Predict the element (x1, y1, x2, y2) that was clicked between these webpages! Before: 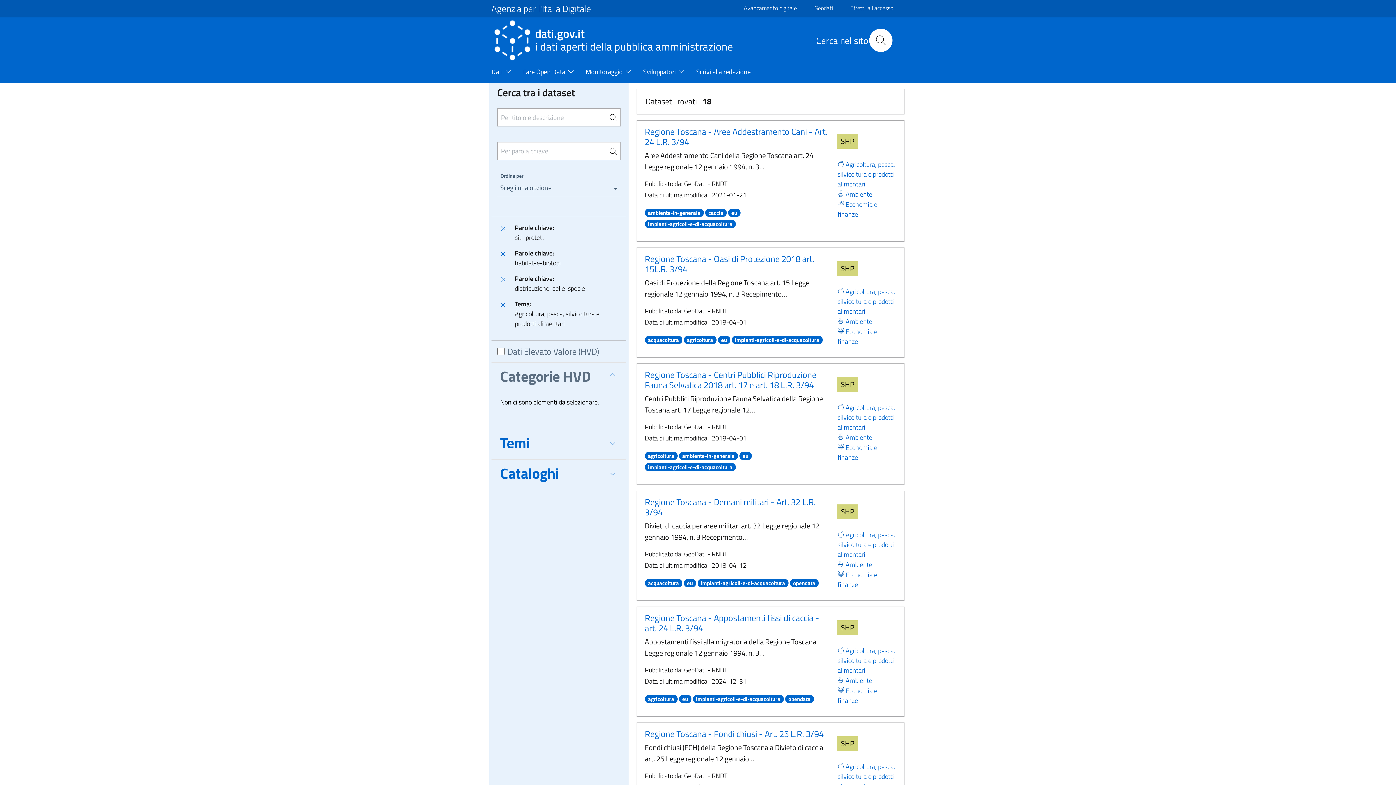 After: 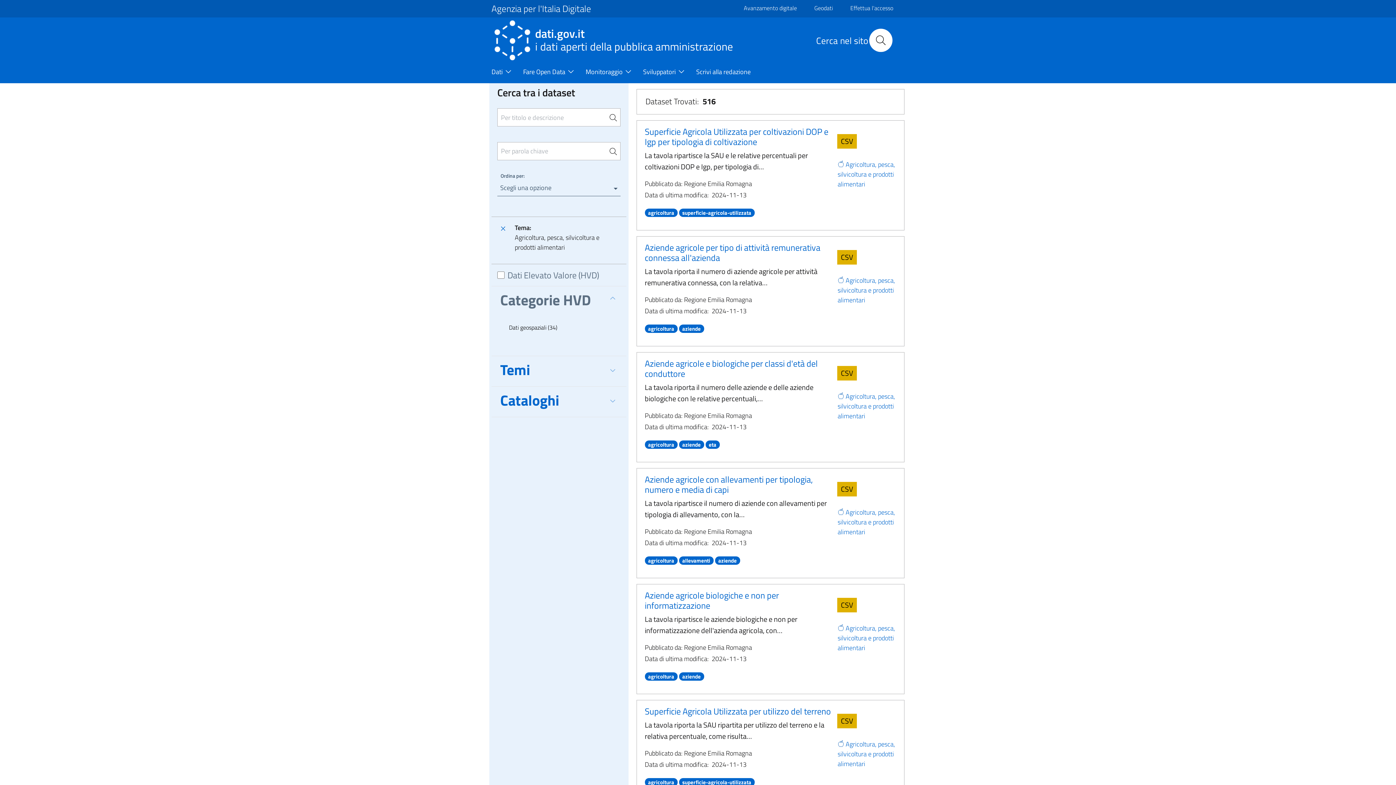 Action: label: Agricoltura, pesca, silvicoltura e prodotti alimentari bbox: (835, 645, 900, 675)